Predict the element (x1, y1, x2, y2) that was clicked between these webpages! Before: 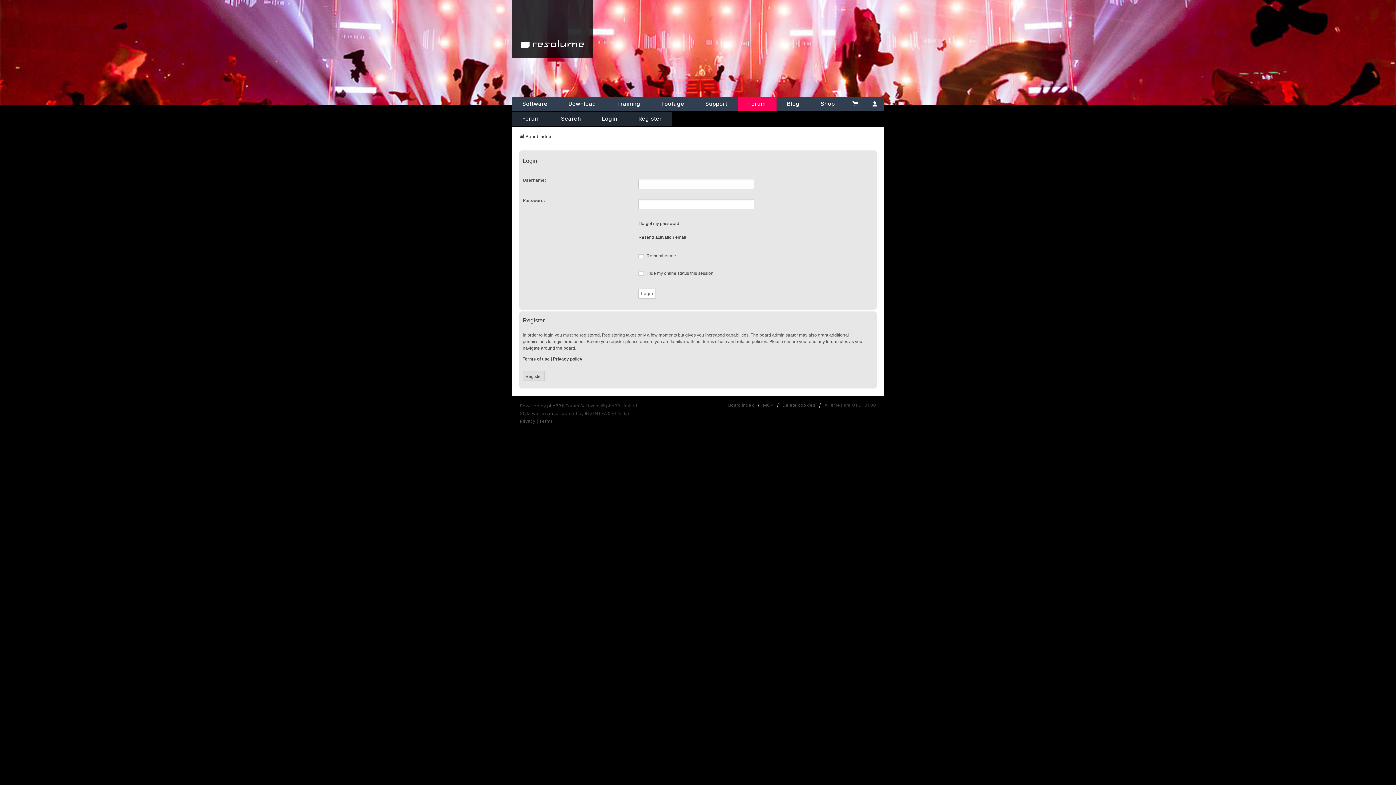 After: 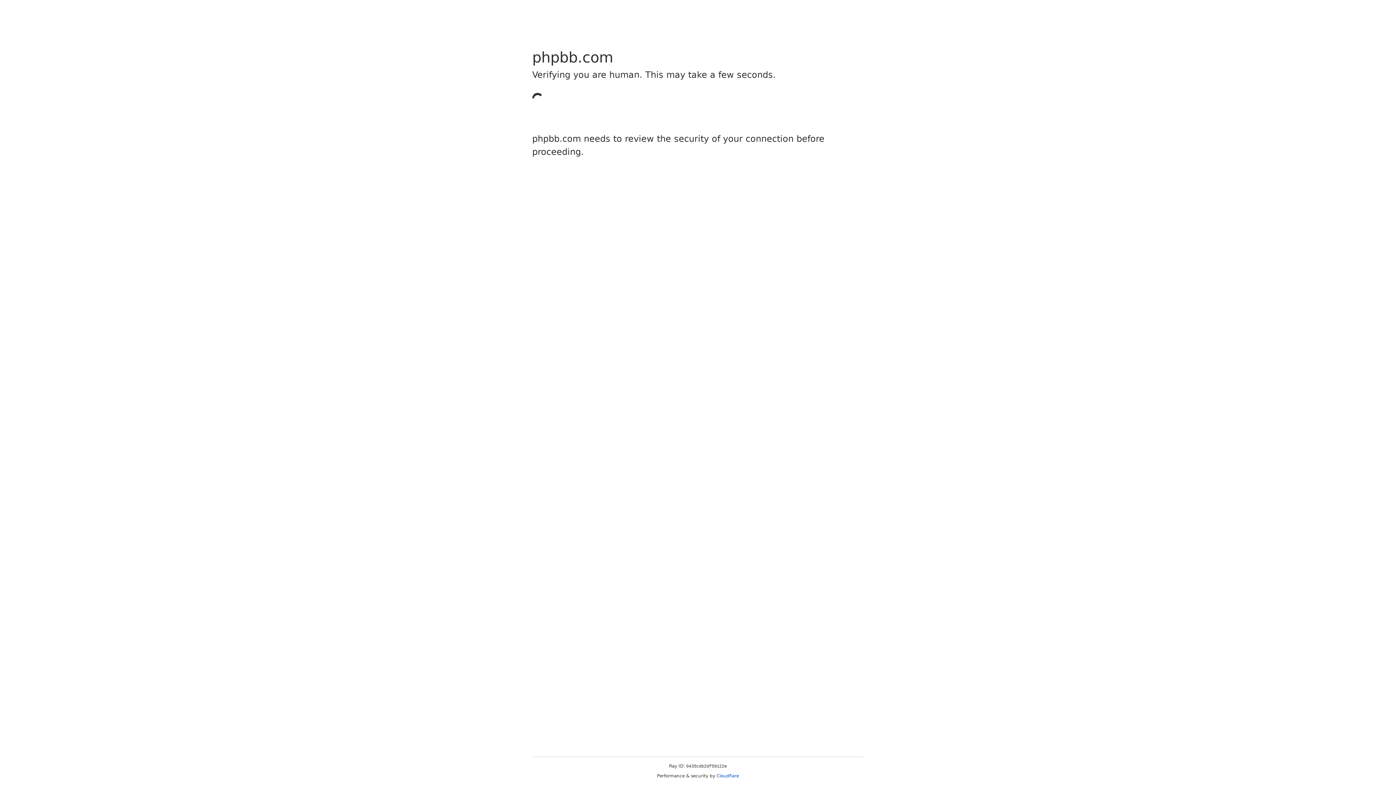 Action: bbox: (532, 409, 559, 417) label: we_universal